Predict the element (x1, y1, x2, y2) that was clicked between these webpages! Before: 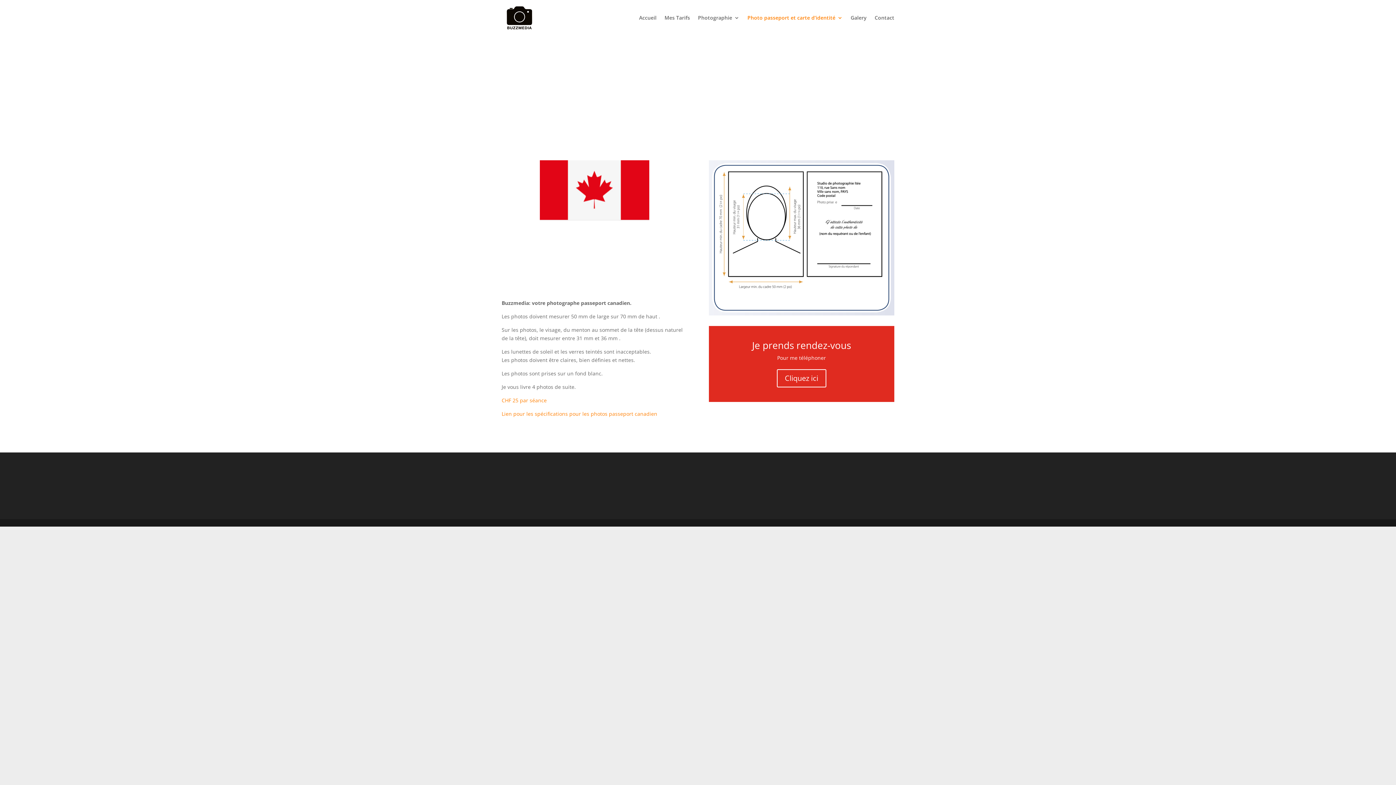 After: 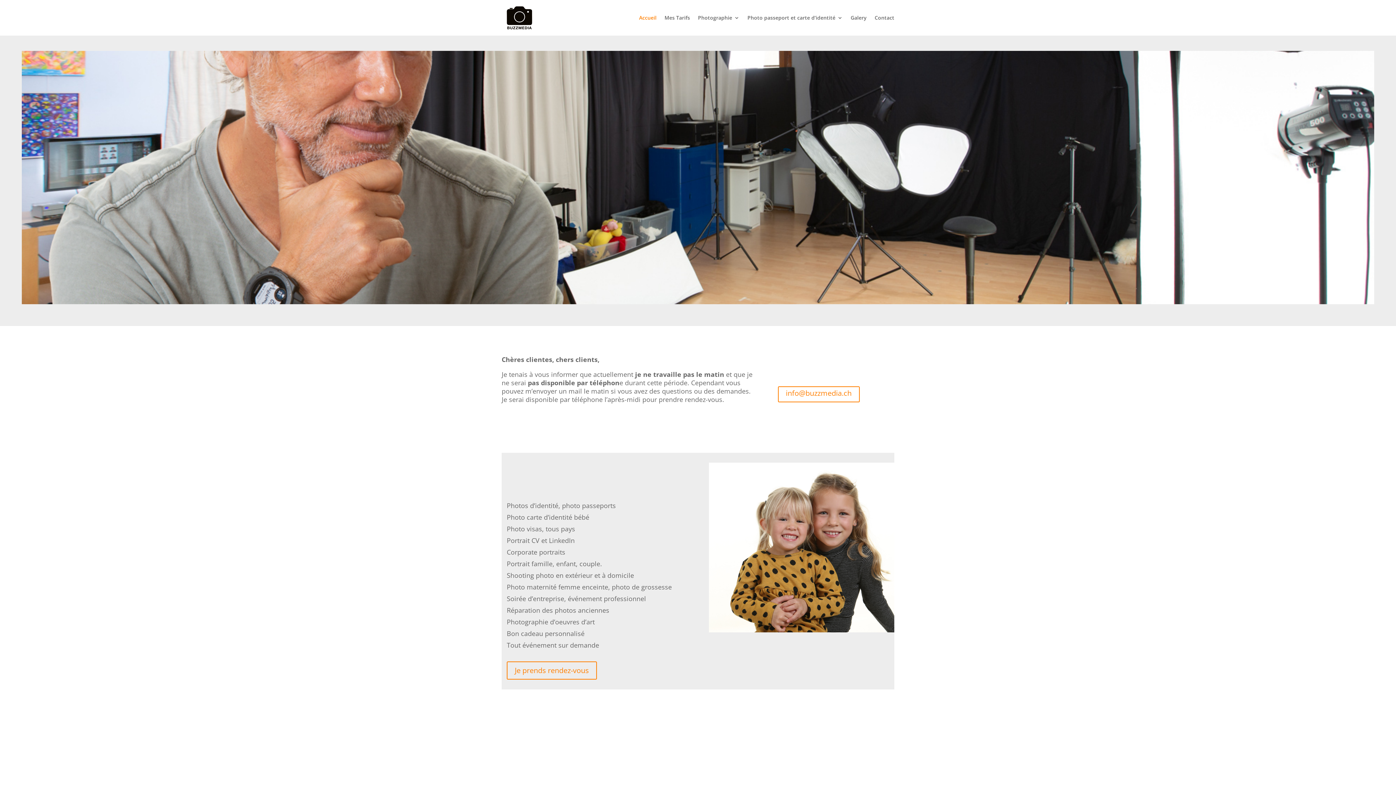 Action: label: Accueil bbox: (639, 15, 656, 35)